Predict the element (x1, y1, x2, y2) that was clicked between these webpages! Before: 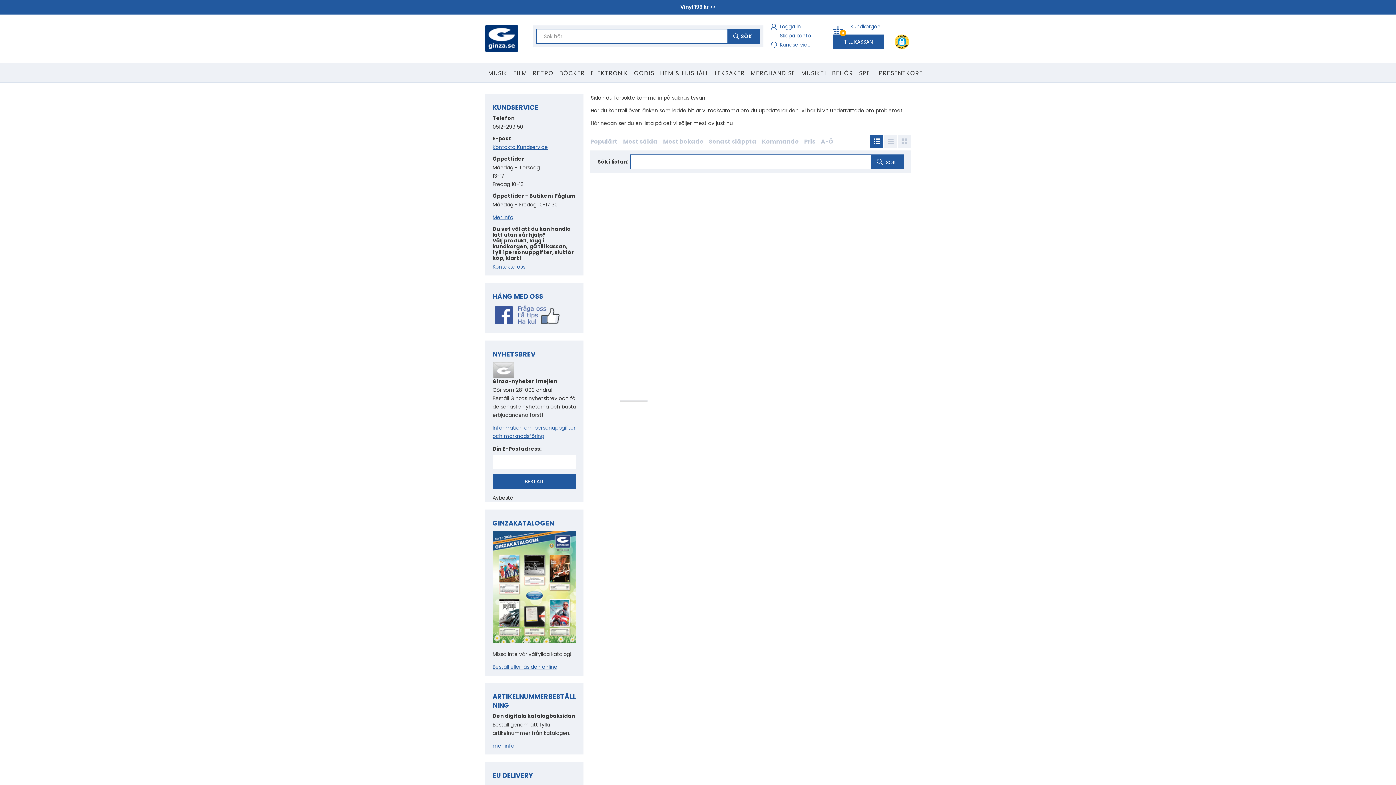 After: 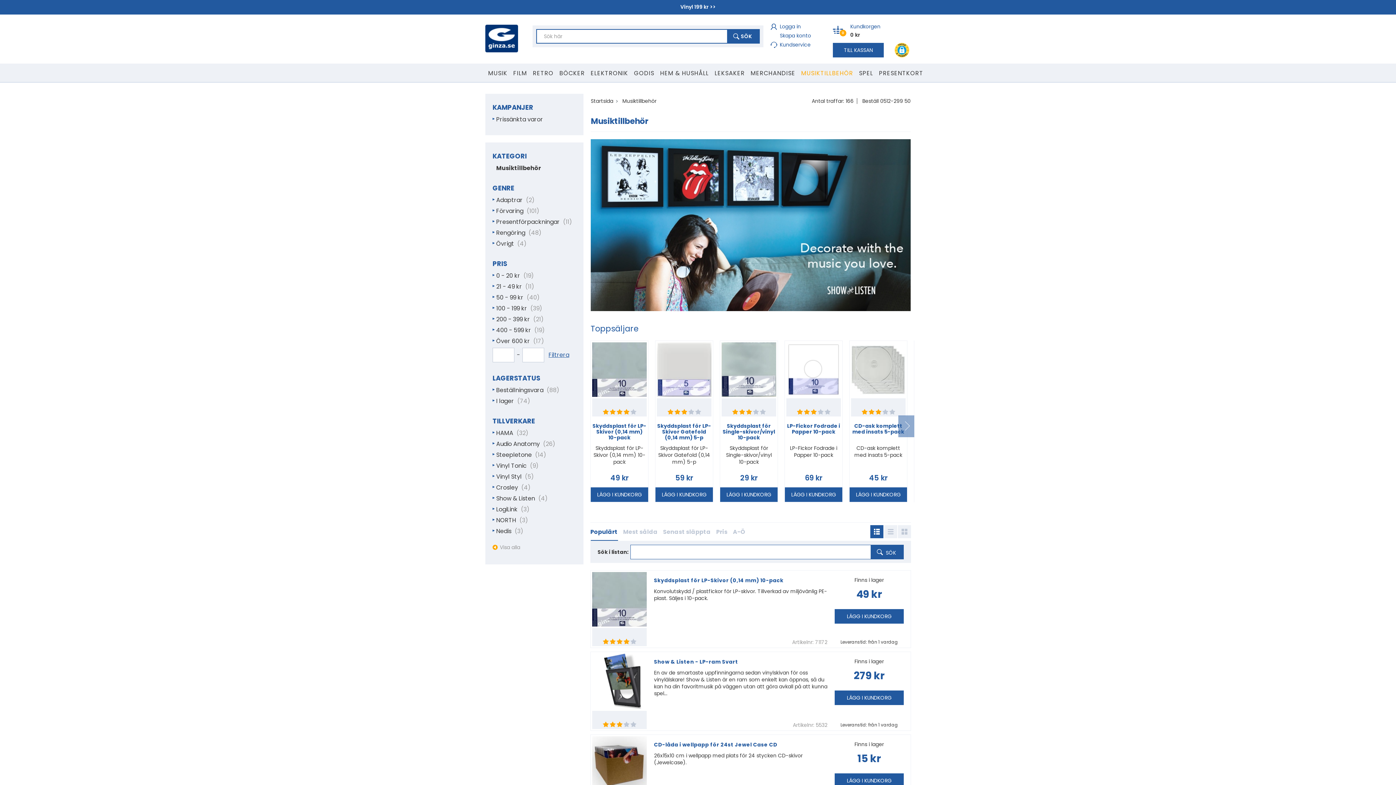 Action: label: MUSIKTILLBEHÖR bbox: (798, 63, 856, 81)